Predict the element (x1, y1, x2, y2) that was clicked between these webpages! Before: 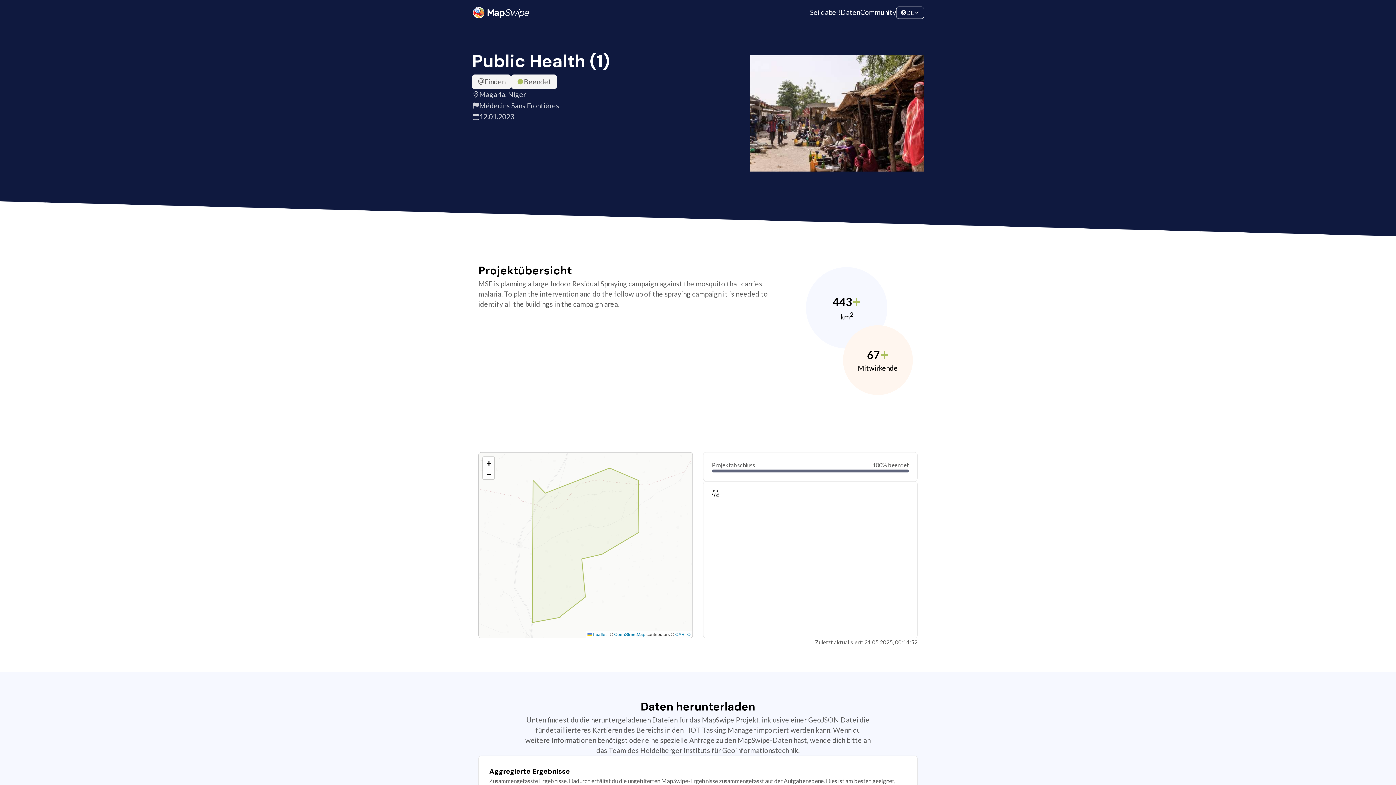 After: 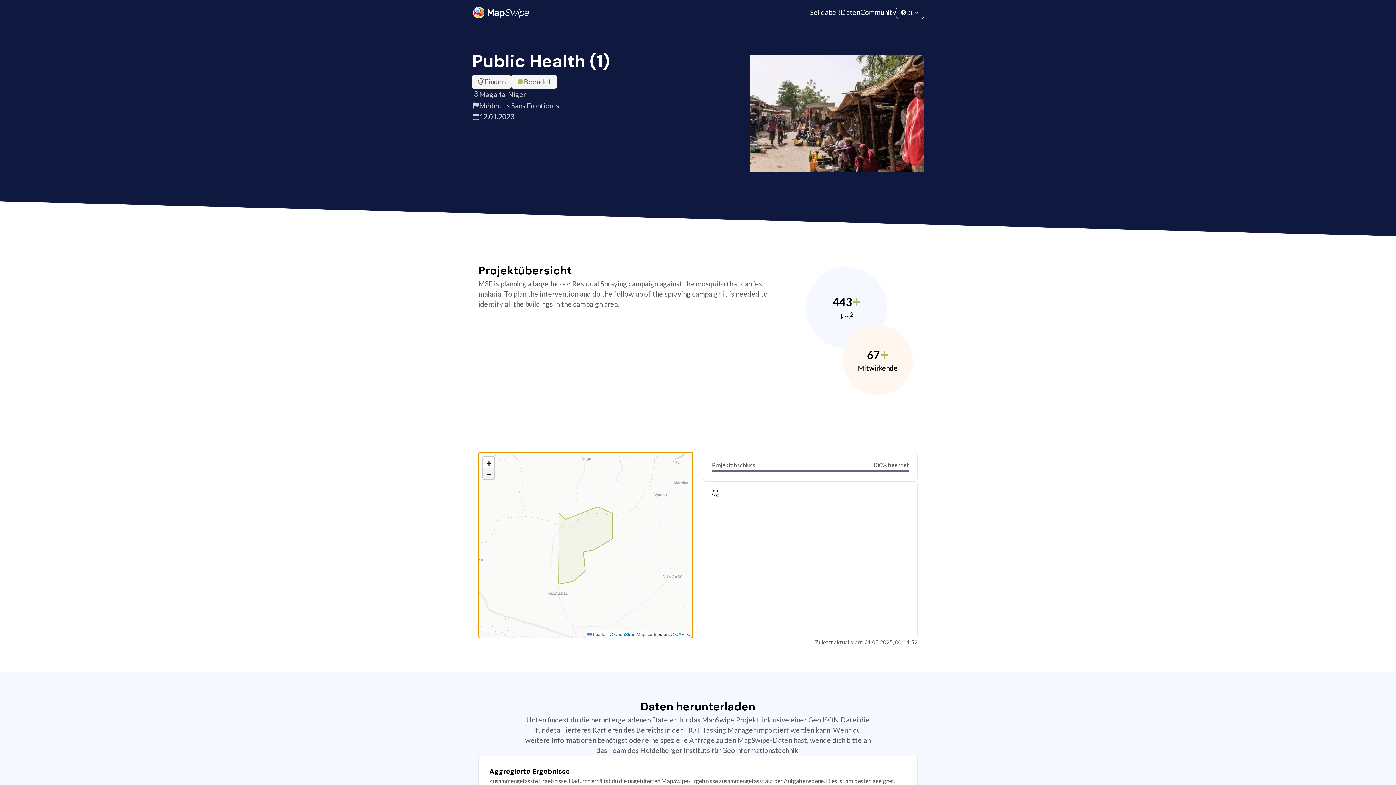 Action: label: Zoom out bbox: (483, 468, 494, 479)